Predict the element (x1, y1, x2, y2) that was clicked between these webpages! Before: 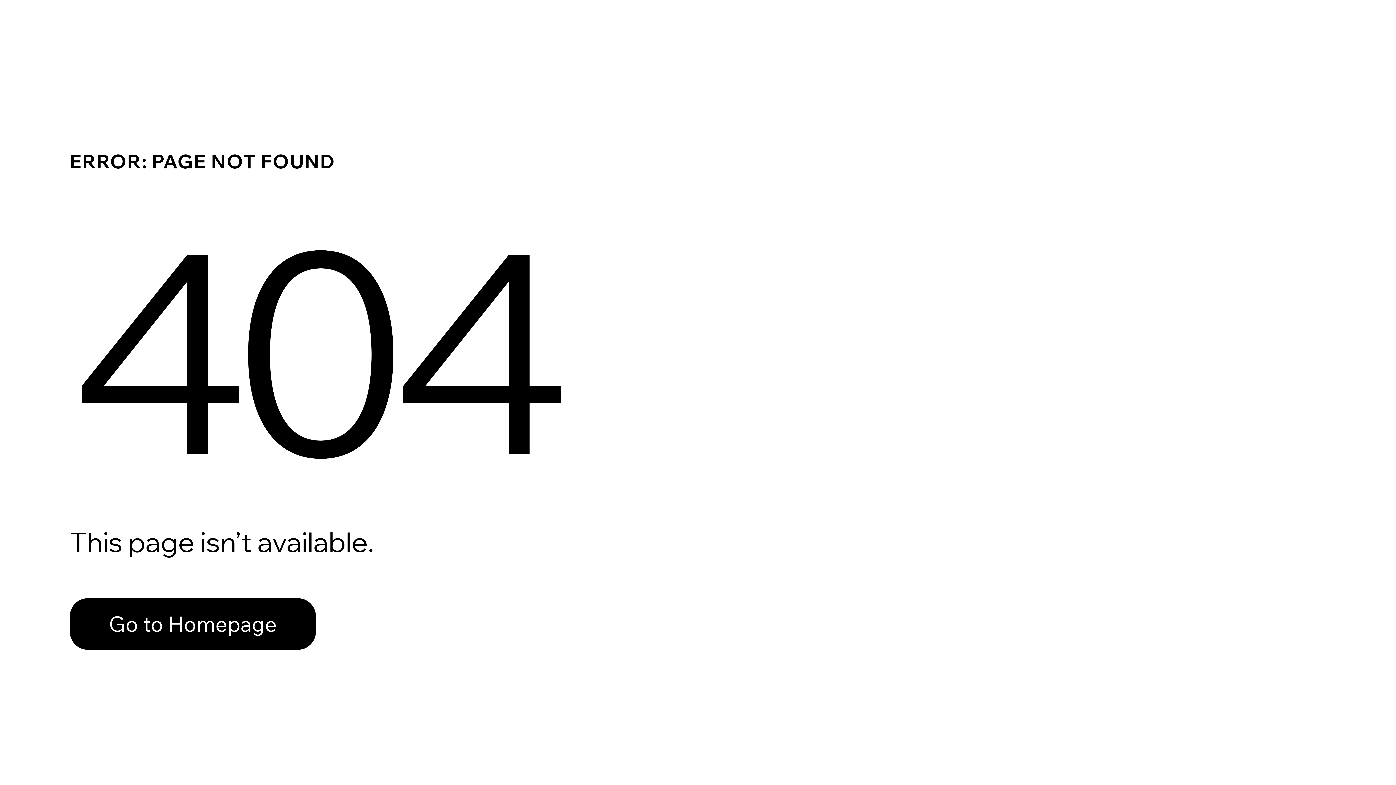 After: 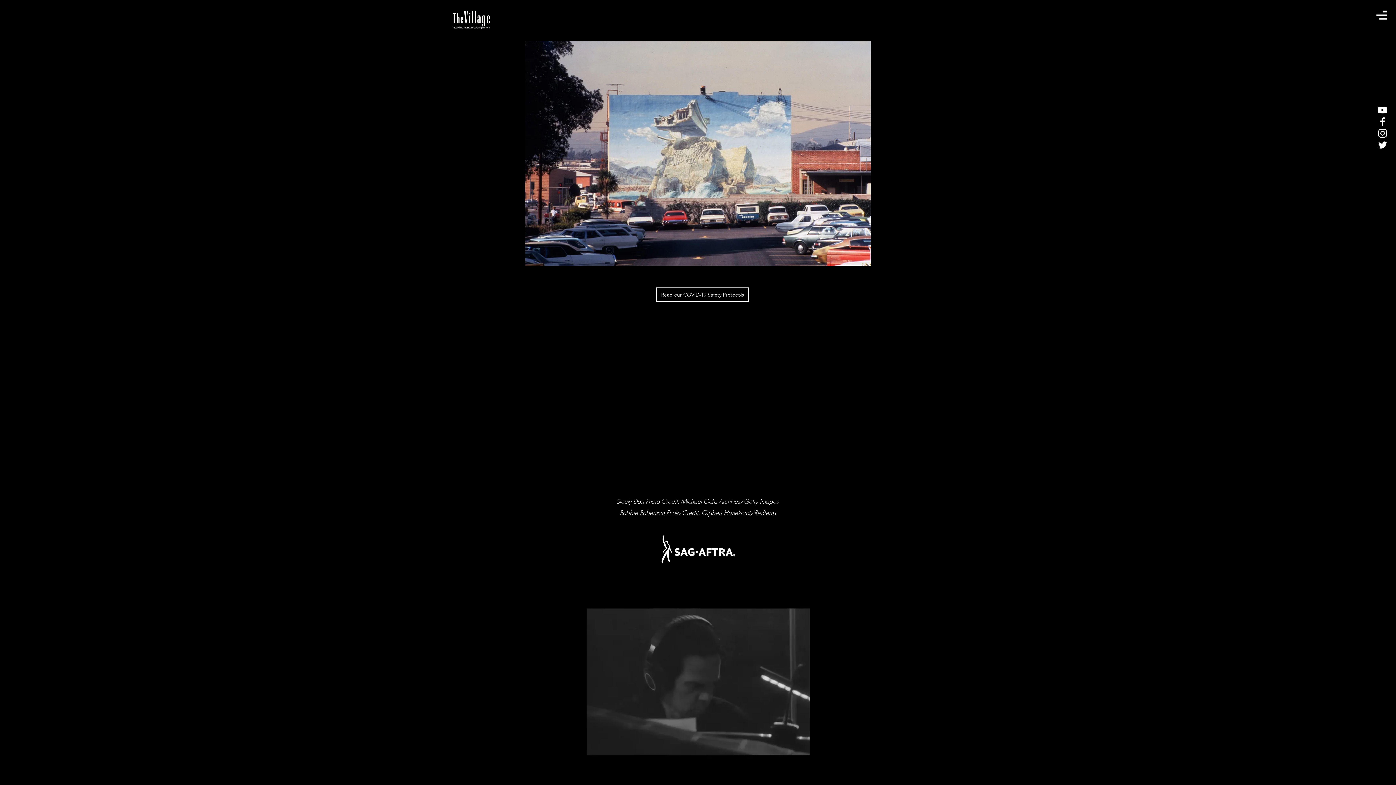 Action: bbox: (69, 598, 316, 650) label: Go to Homepage